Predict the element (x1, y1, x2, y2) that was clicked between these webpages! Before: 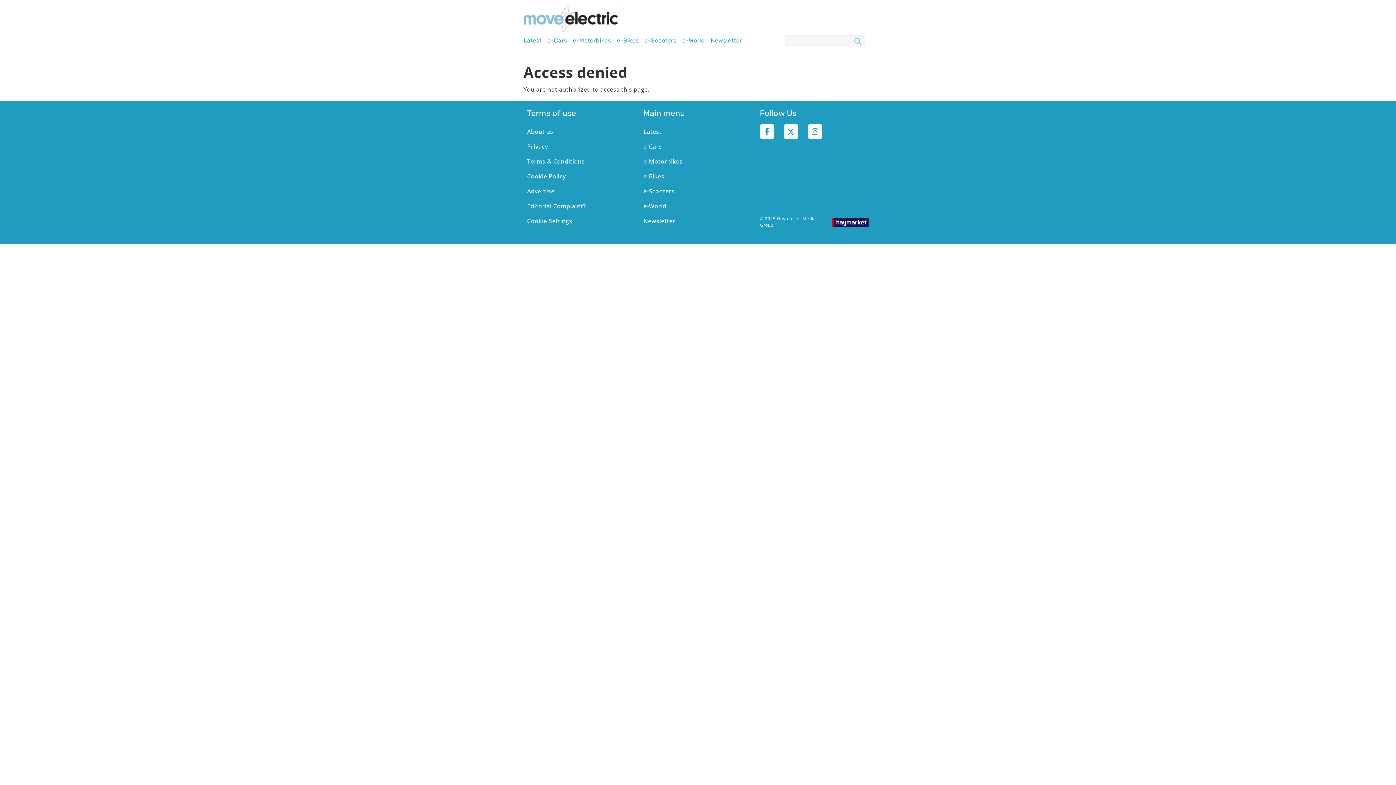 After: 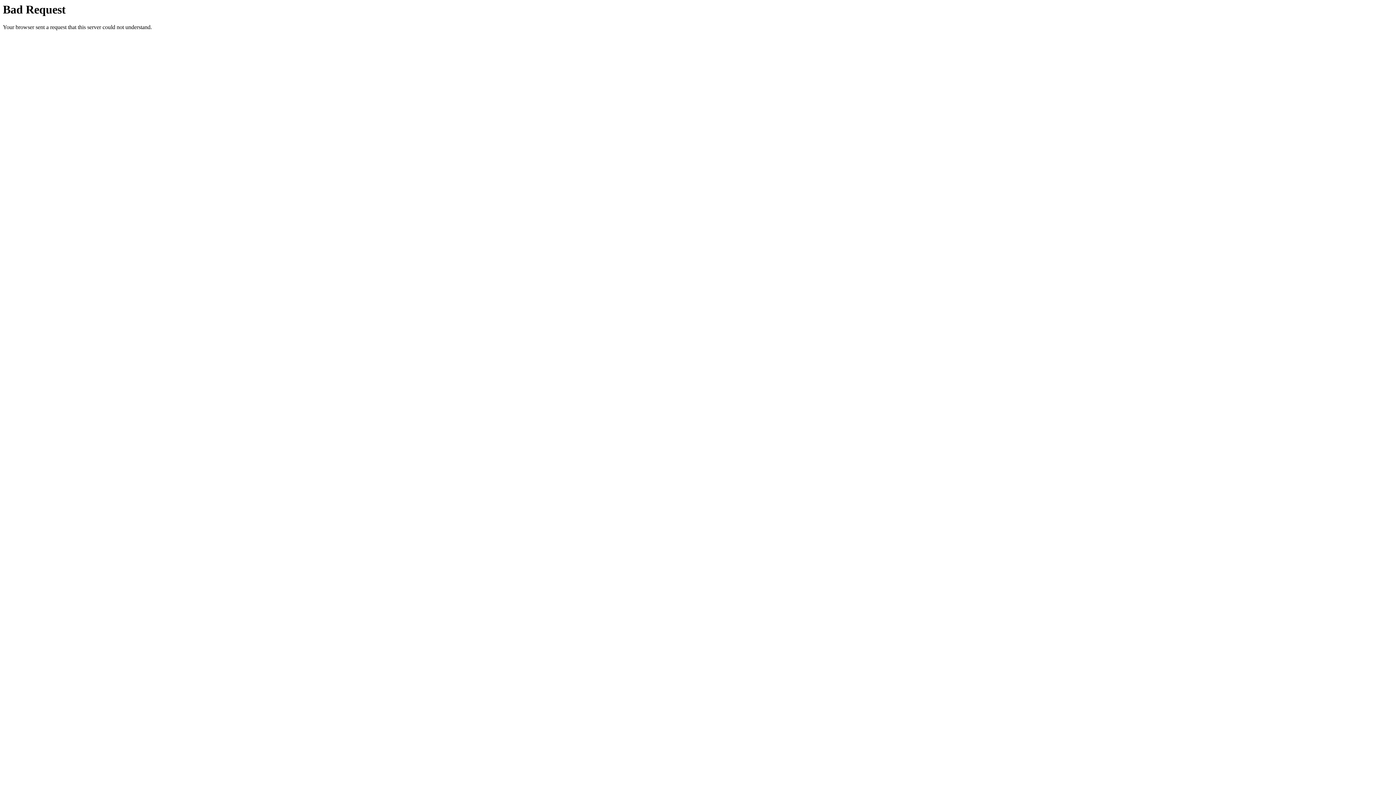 Action: label: Editorial Complaint? bbox: (527, 202, 586, 210)